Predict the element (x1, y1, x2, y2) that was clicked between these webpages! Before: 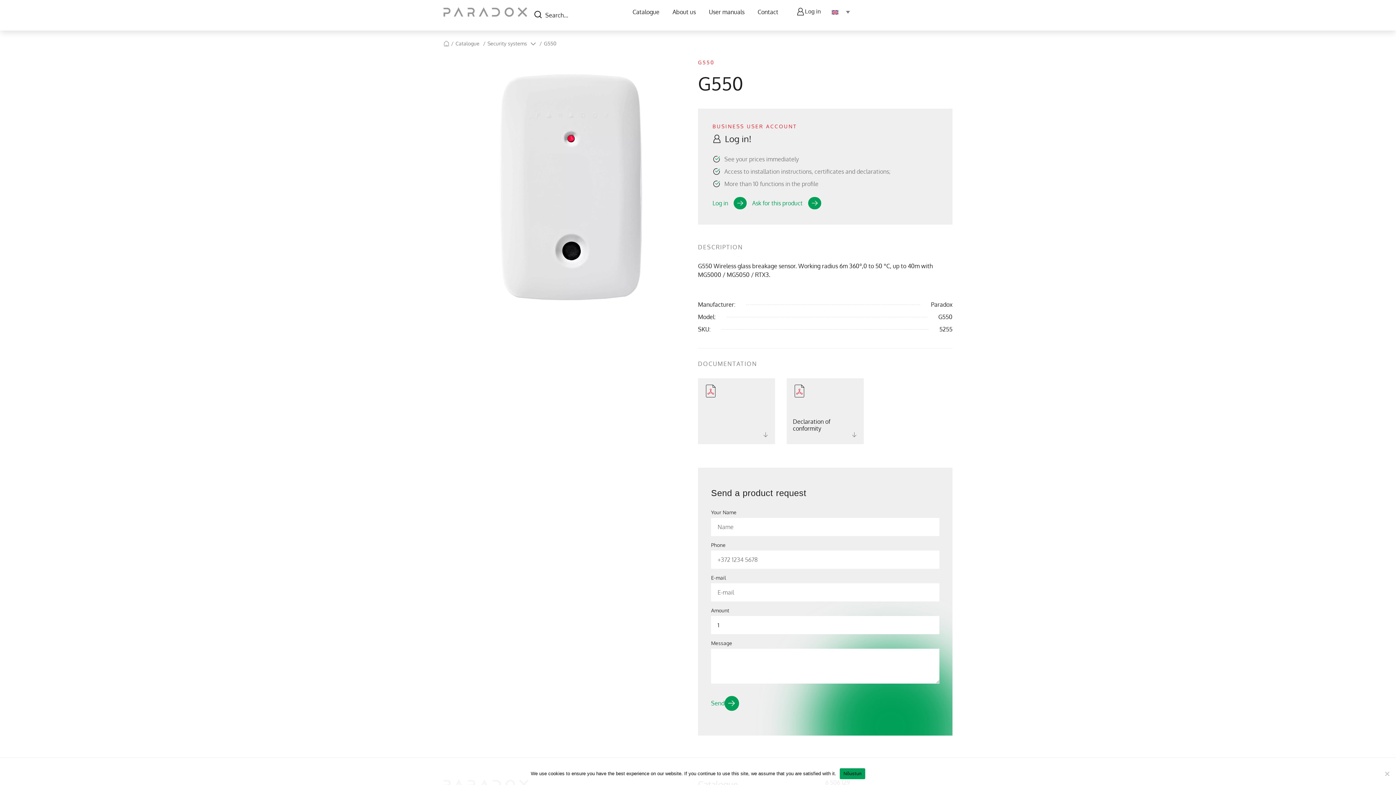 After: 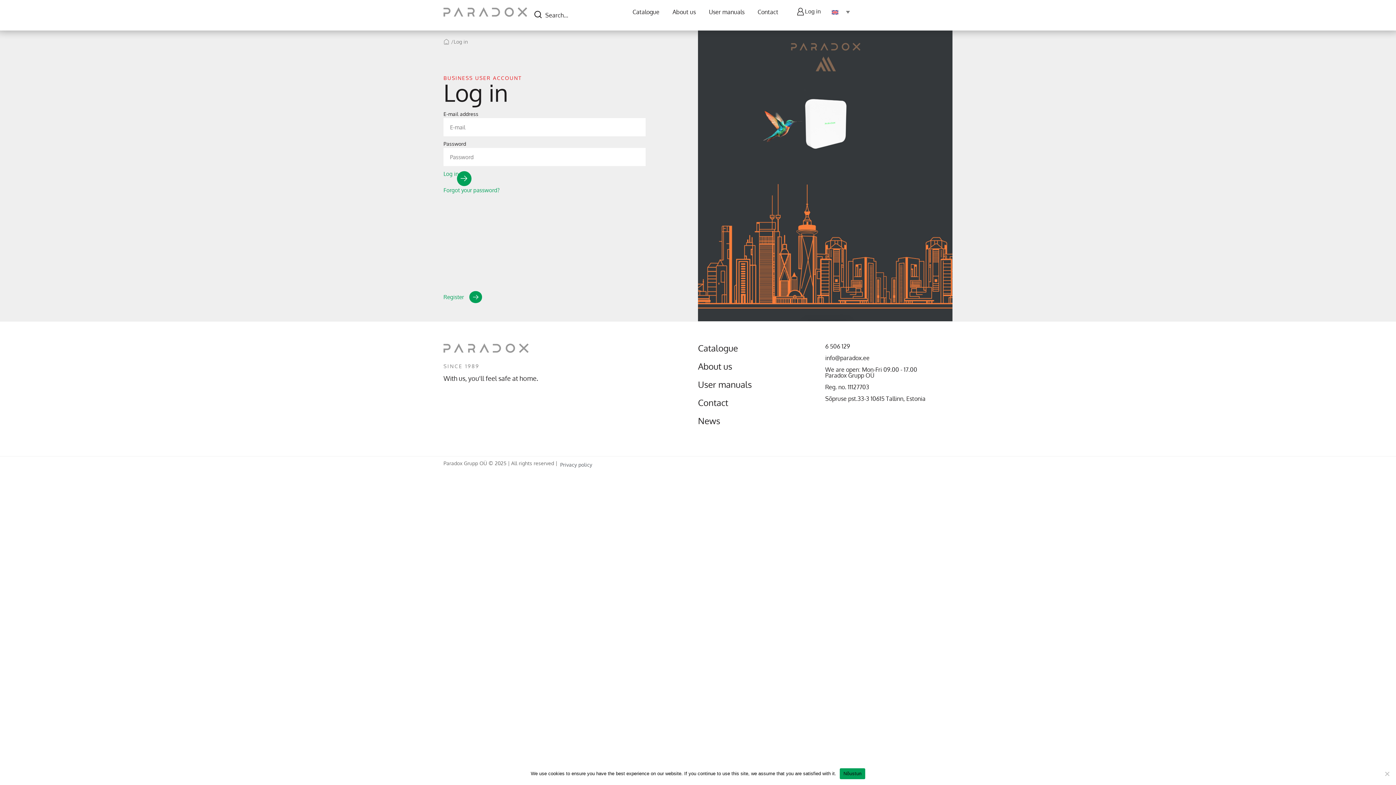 Action: label: Log in bbox: (796, 7, 821, 16)